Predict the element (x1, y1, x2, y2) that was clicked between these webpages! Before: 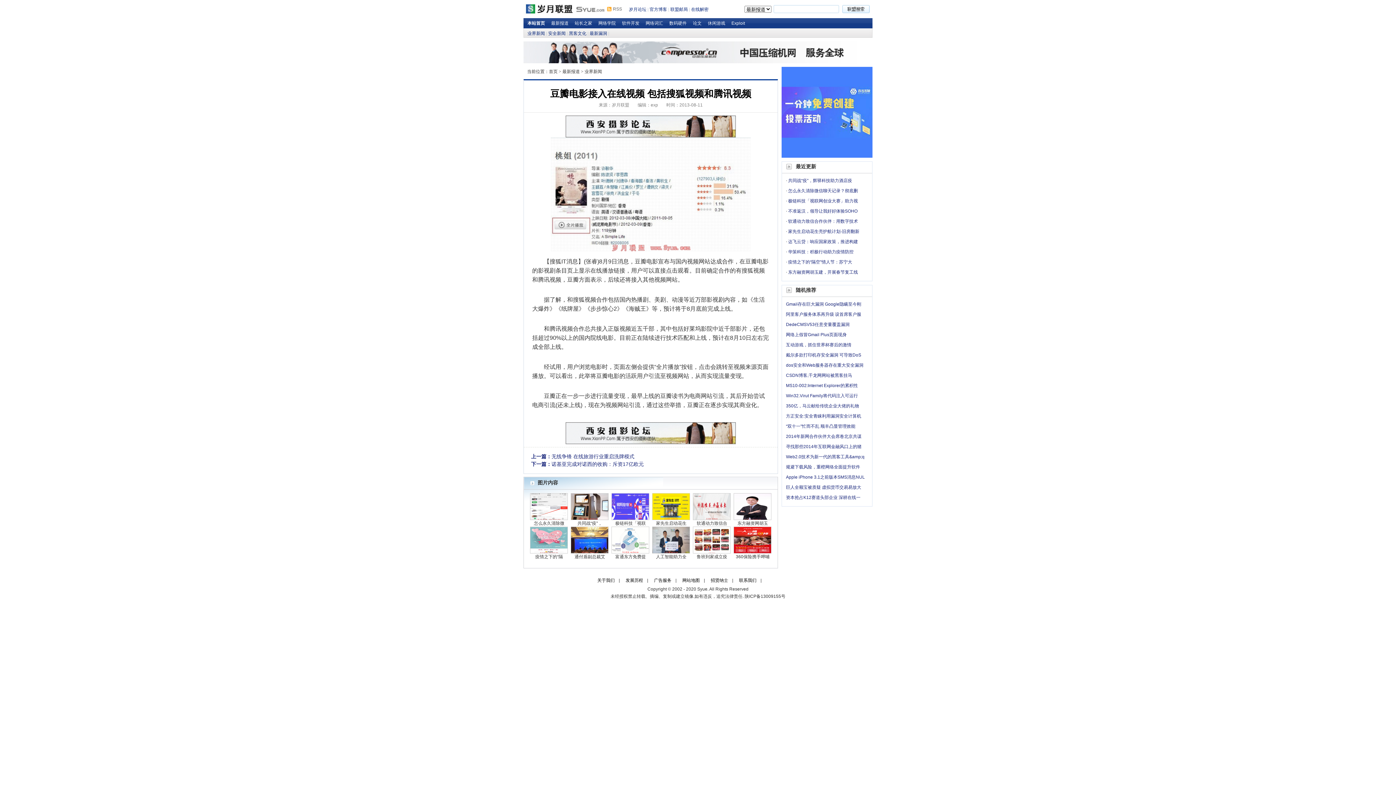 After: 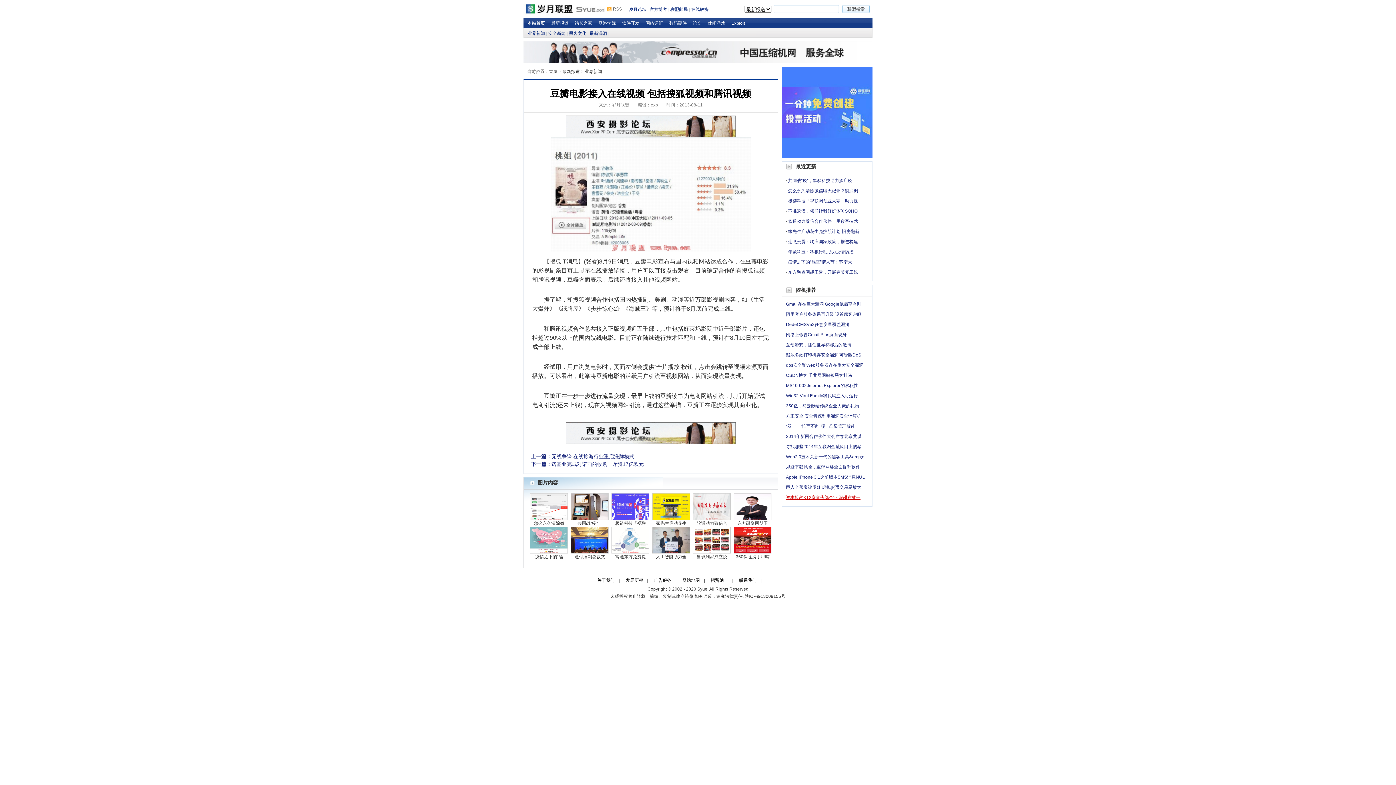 Action: bbox: (786, 495, 860, 500) label: 资本抢占K12赛道头部企业 深耕在线一